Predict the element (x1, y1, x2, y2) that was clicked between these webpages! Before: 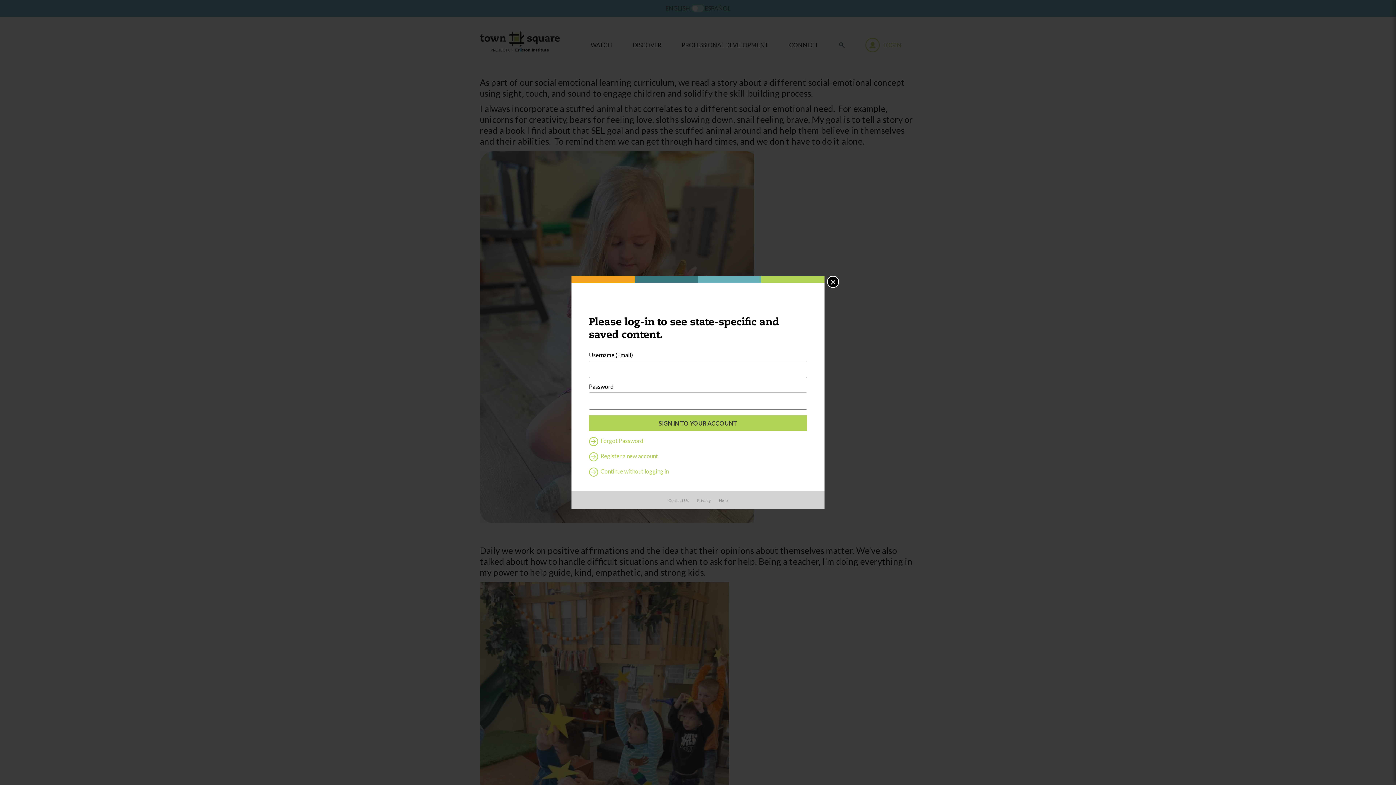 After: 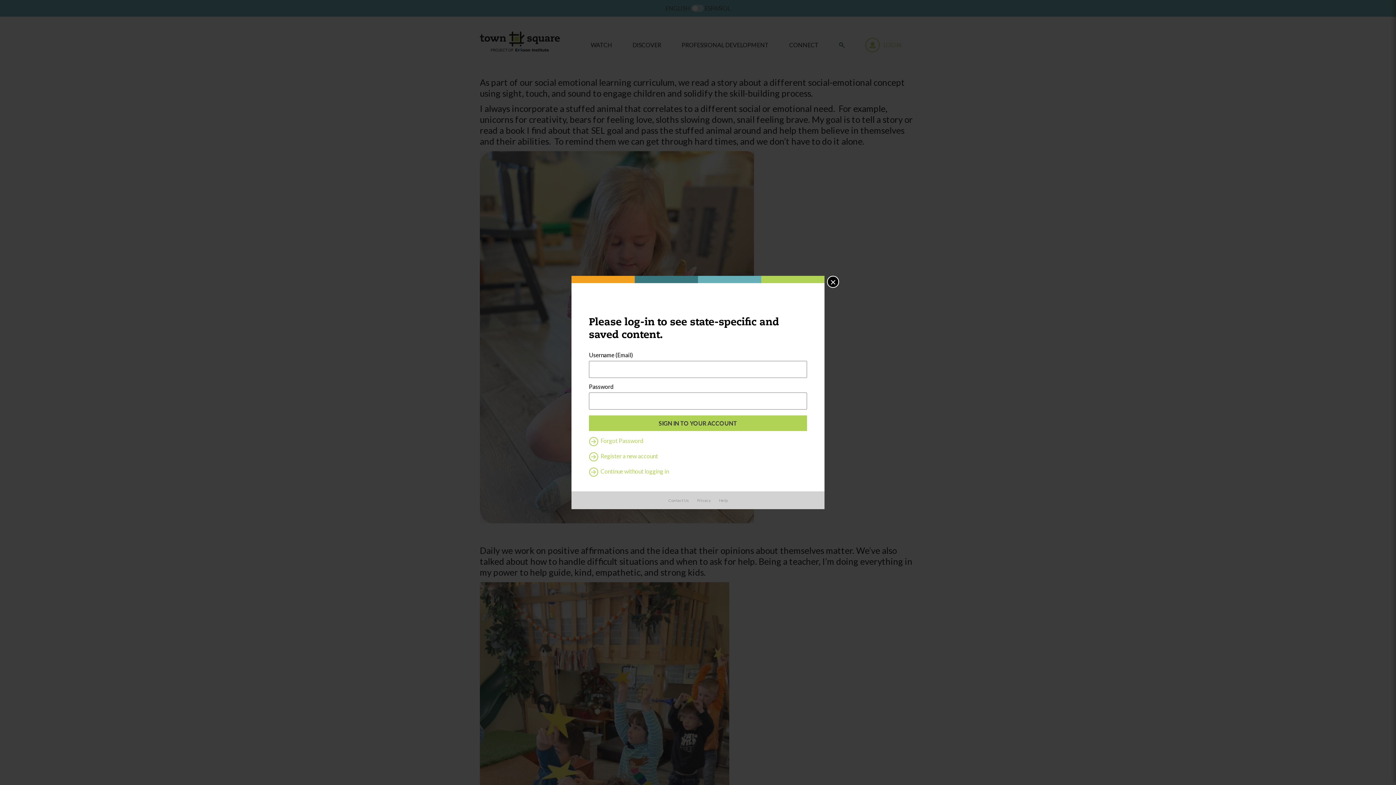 Action: label: Help bbox: (719, 498, 727, 502)